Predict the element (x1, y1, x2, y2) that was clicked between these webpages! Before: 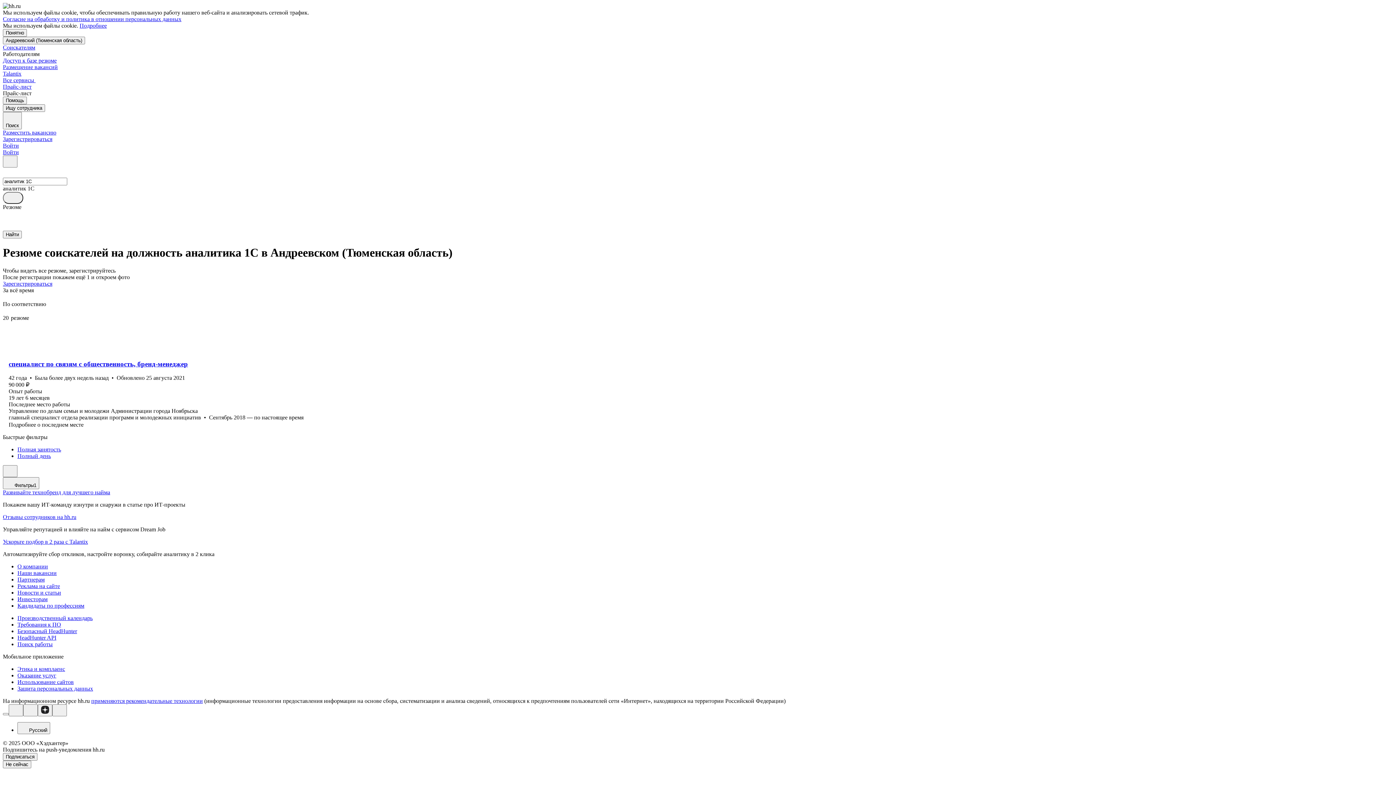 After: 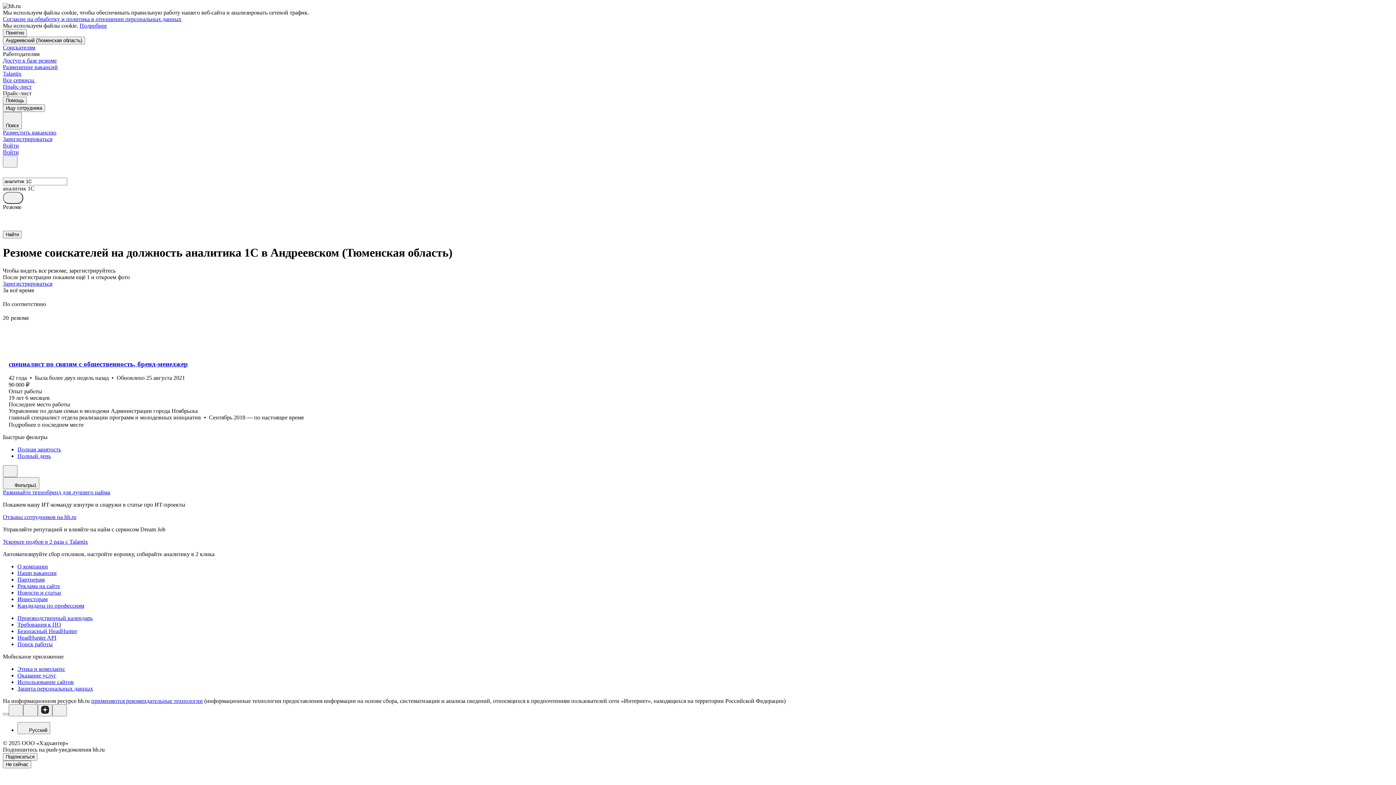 Action: label: Подробнее bbox: (79, 22, 106, 28)